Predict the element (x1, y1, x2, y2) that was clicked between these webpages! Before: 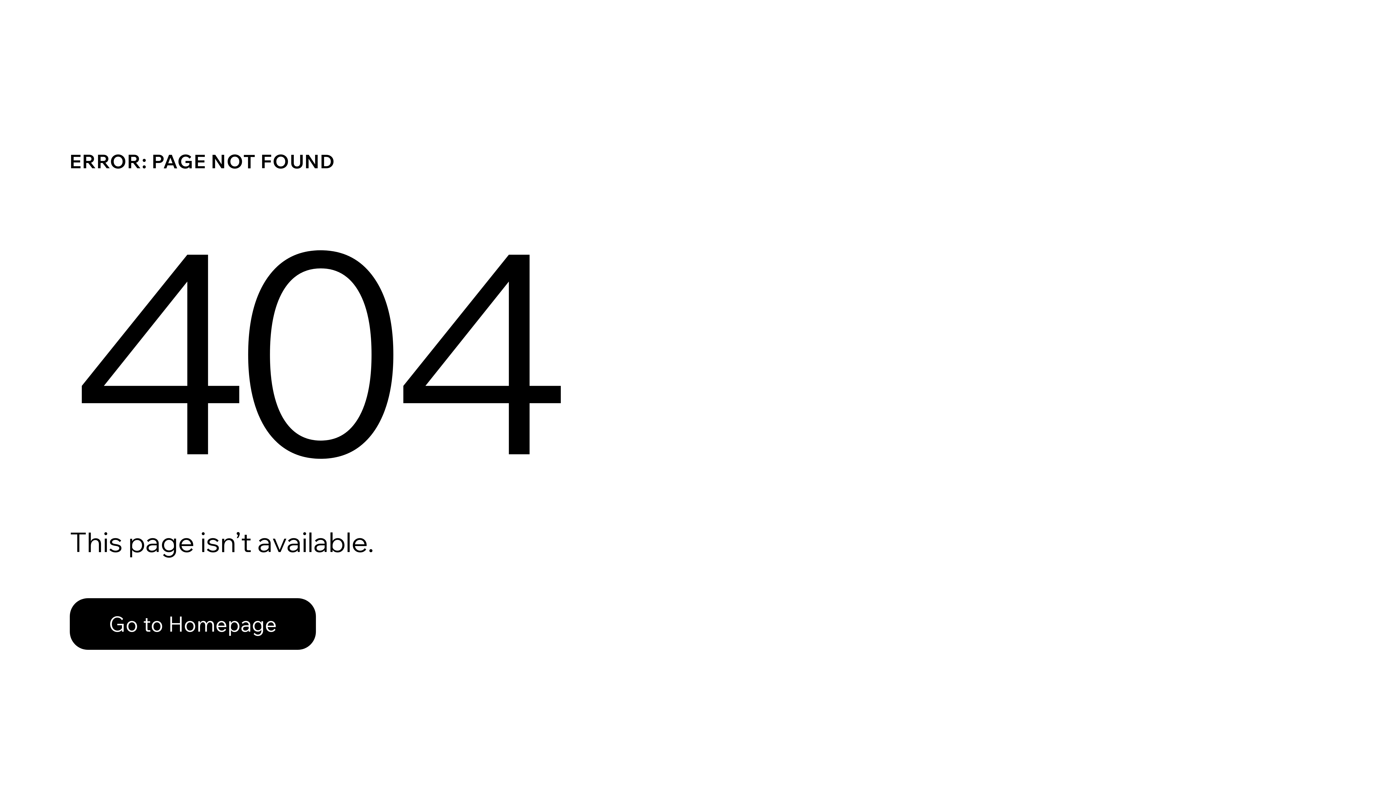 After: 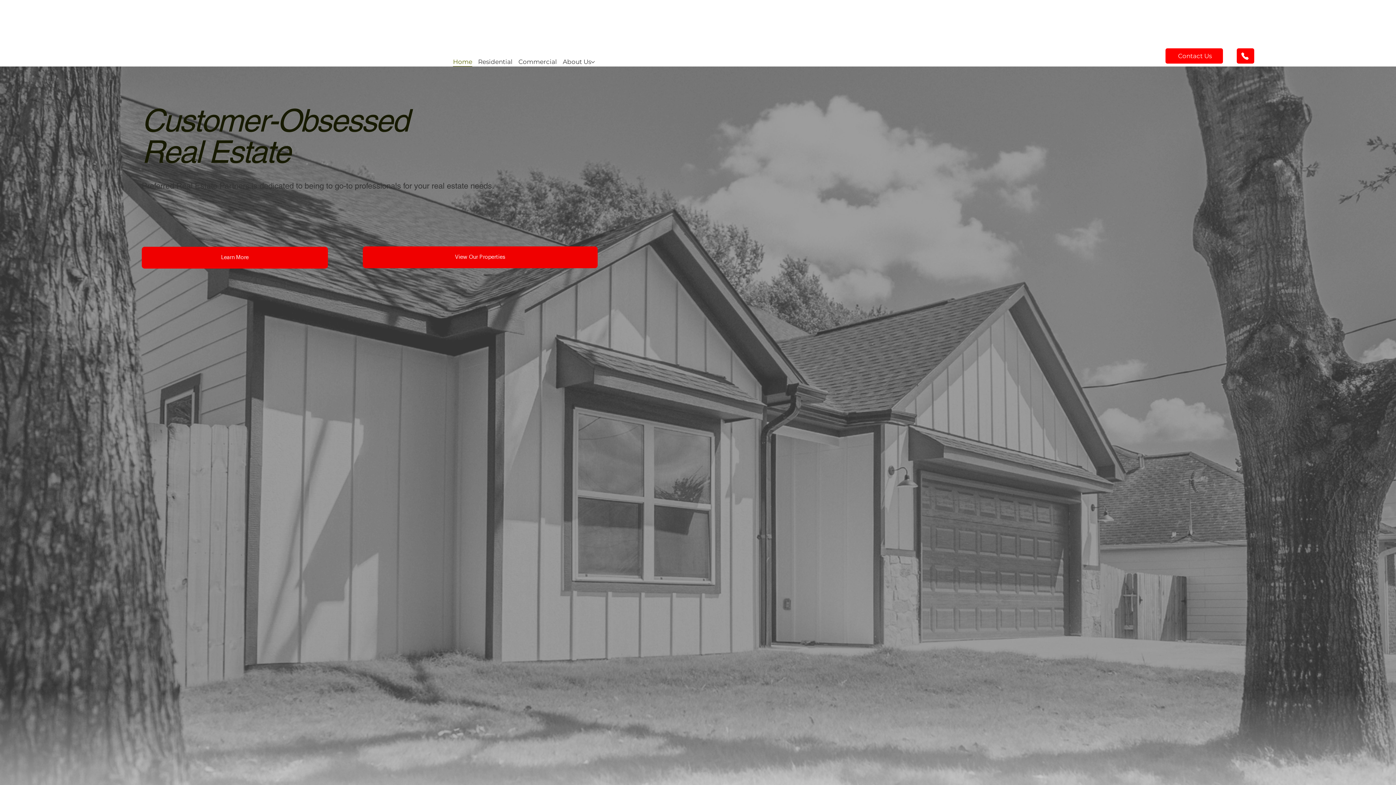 Action: label: Go to Homepage bbox: (69, 582, 768, 659)